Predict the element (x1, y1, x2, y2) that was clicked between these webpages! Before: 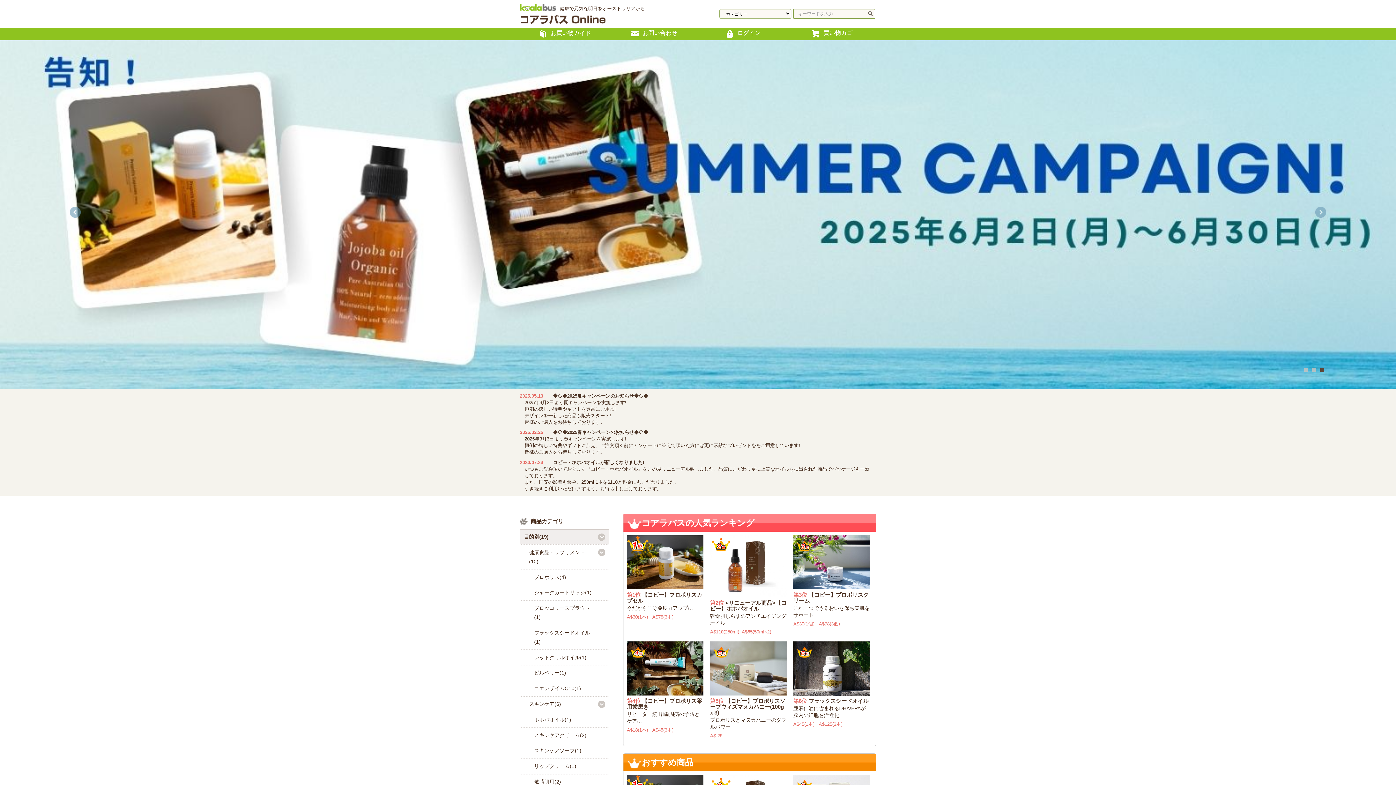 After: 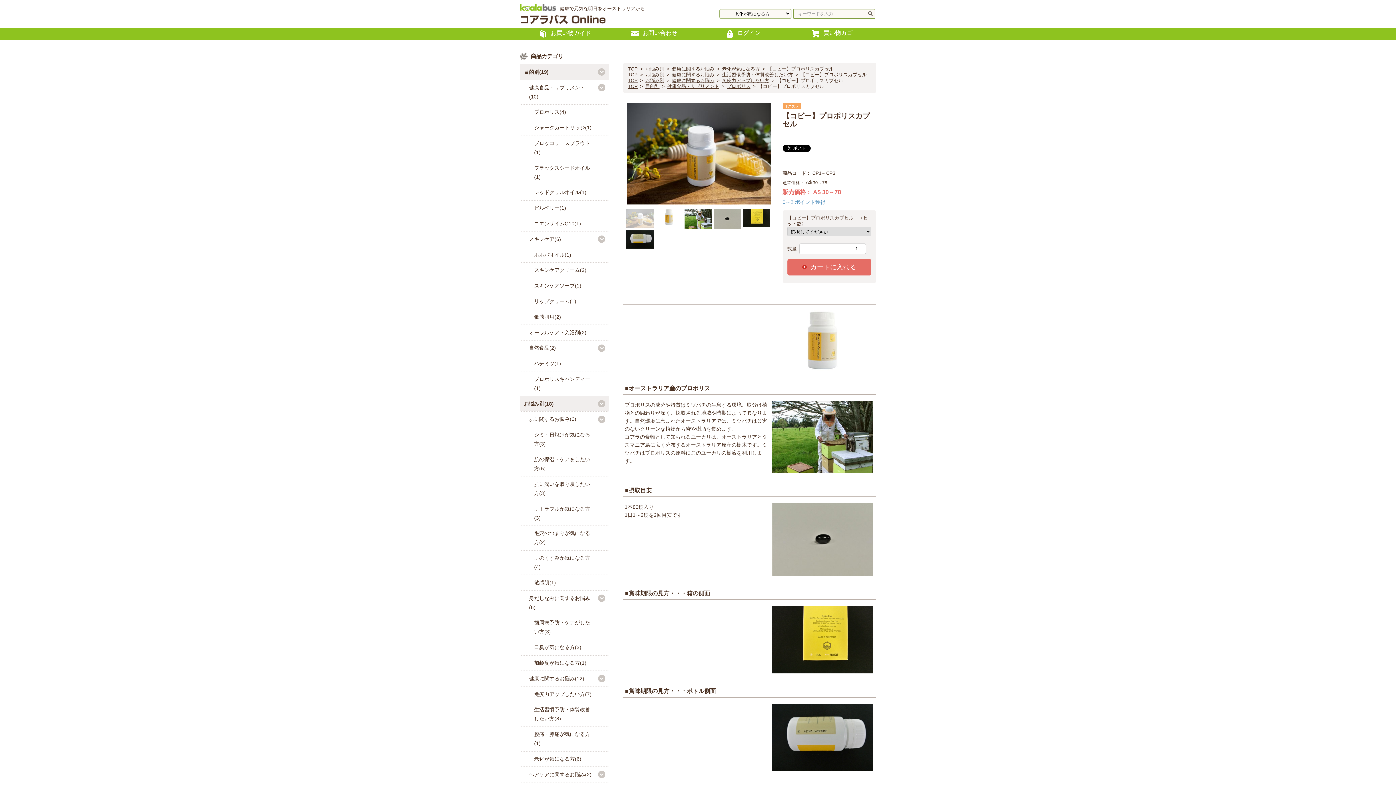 Action: label: 第1位 【コビー】プロポリスカプセル

今だからこそ免疫力アップに

A$30(1本)　A$78(3本) bbox: (627, 630, 703, 729)